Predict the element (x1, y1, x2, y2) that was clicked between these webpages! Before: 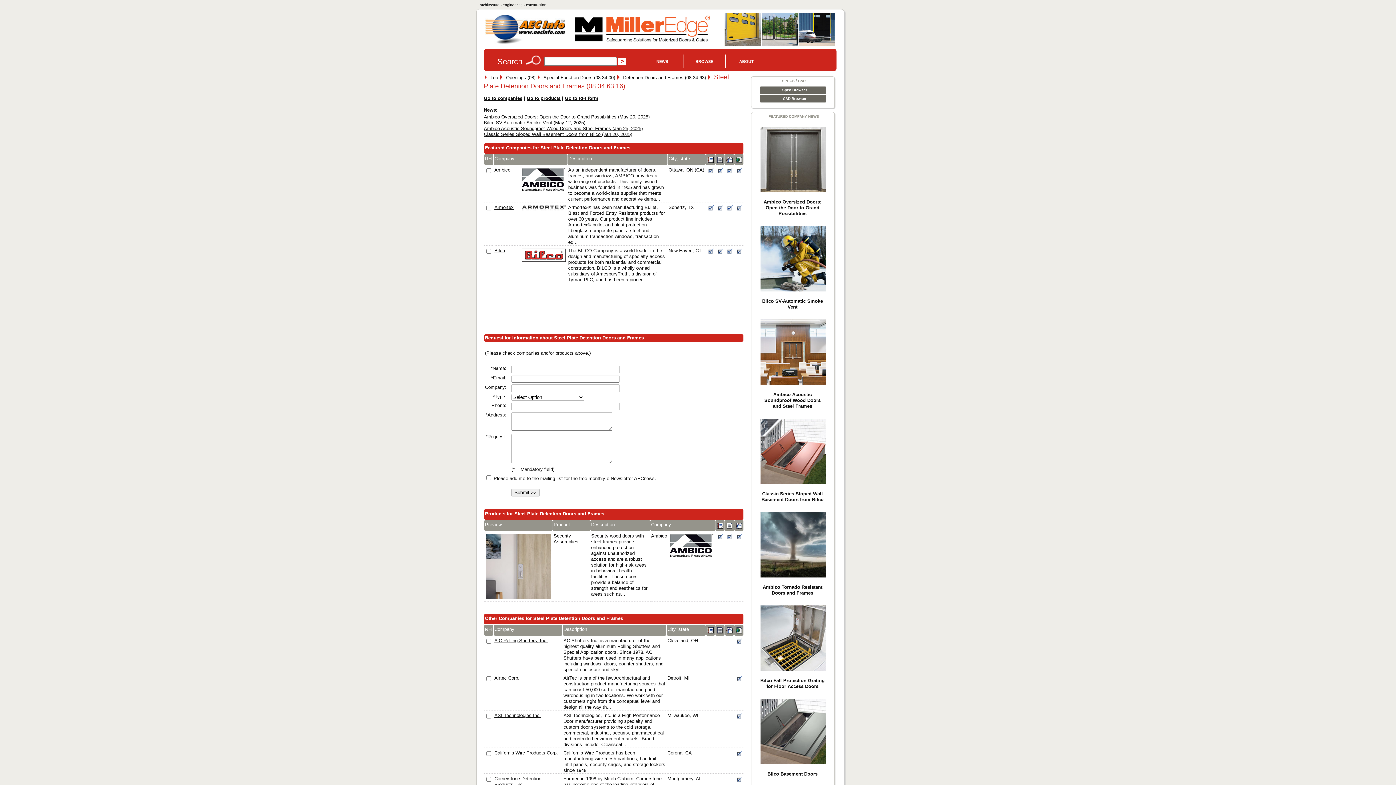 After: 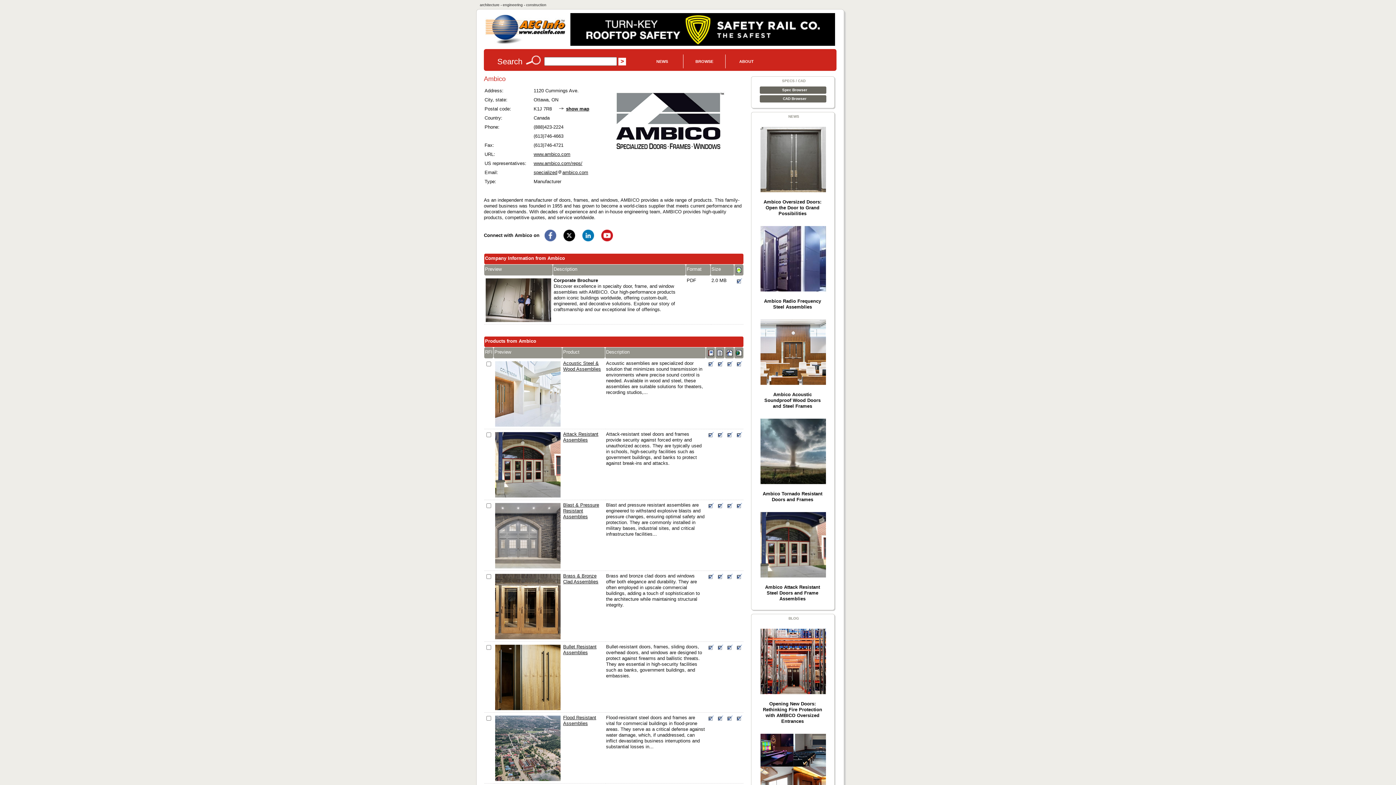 Action: bbox: (716, 170, 724, 175)